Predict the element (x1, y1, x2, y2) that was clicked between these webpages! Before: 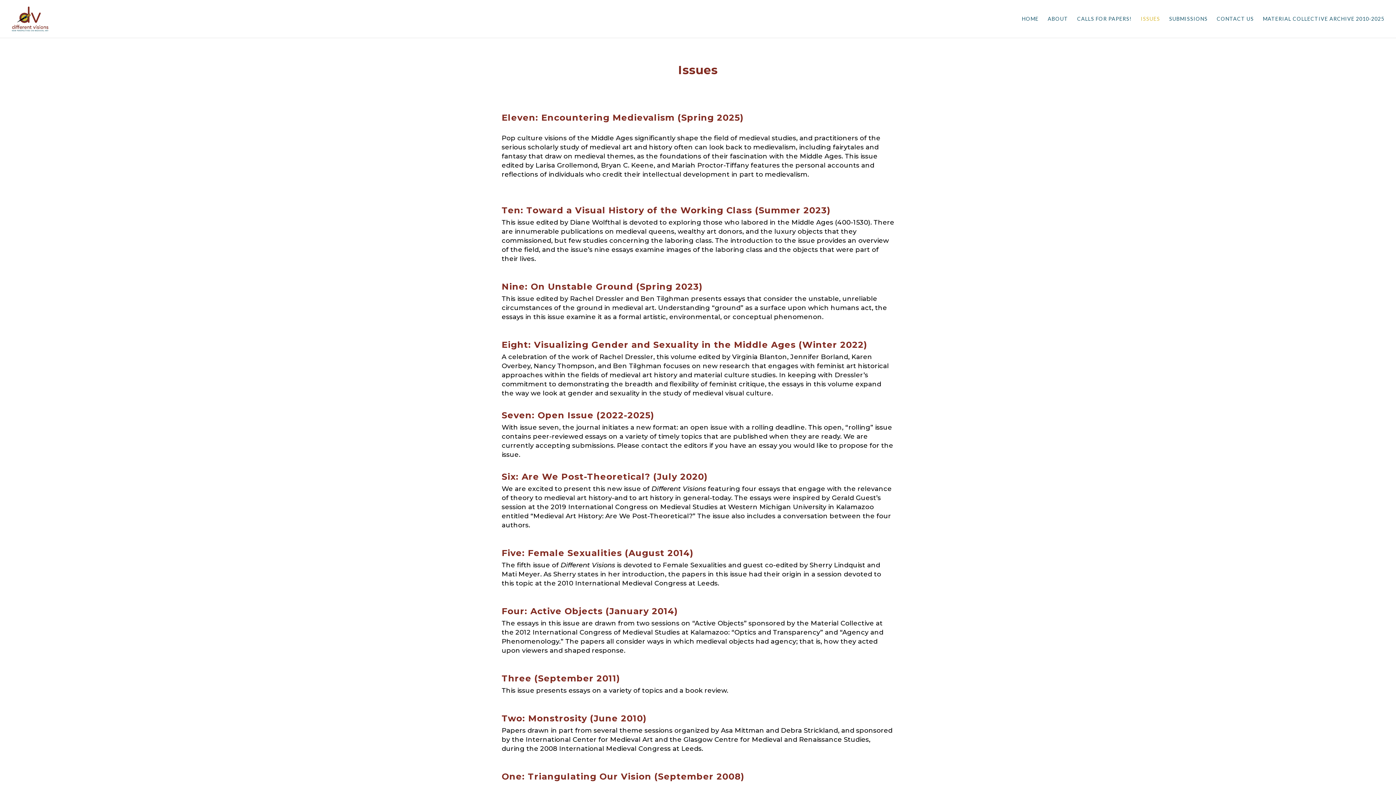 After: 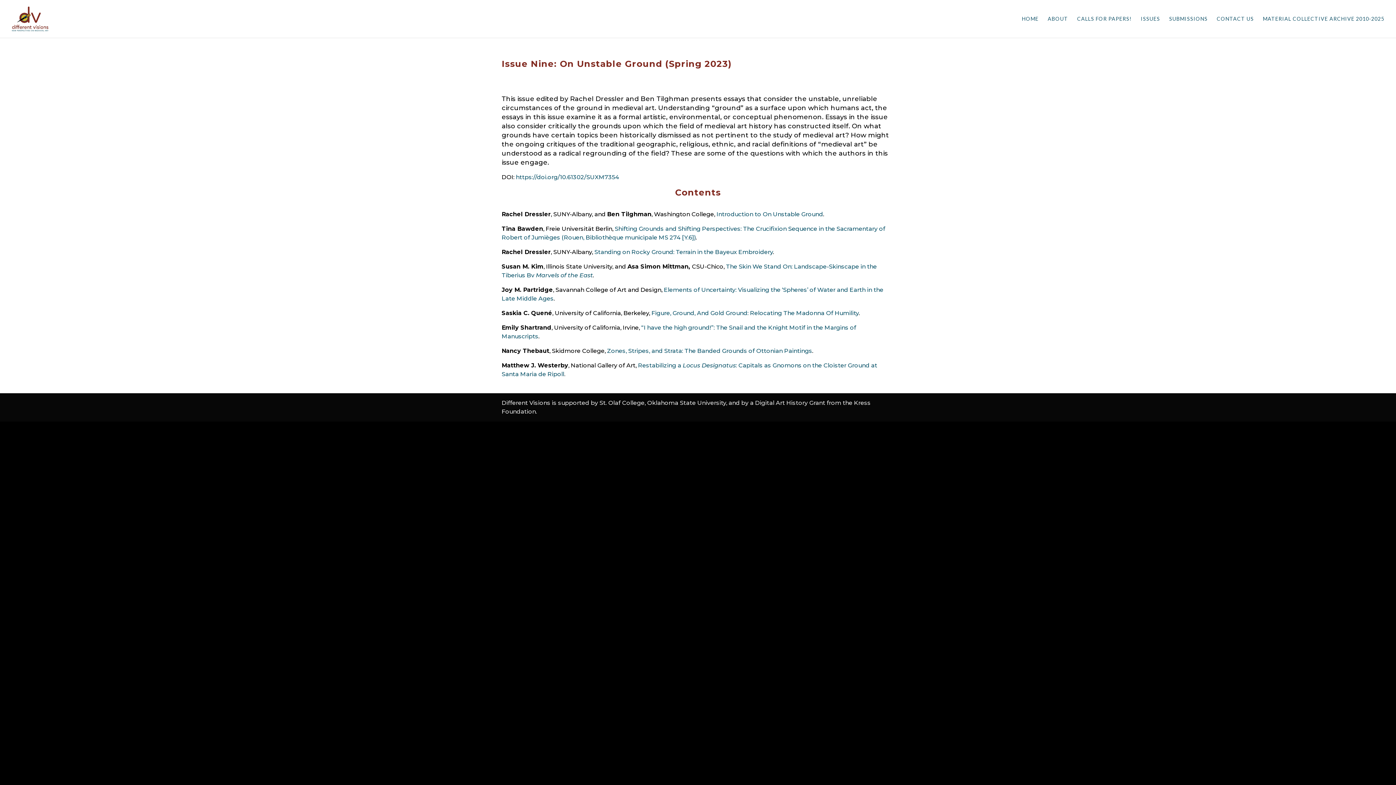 Action: bbox: (501, 281, 633, 292) label: Nine: On Unstable Ground